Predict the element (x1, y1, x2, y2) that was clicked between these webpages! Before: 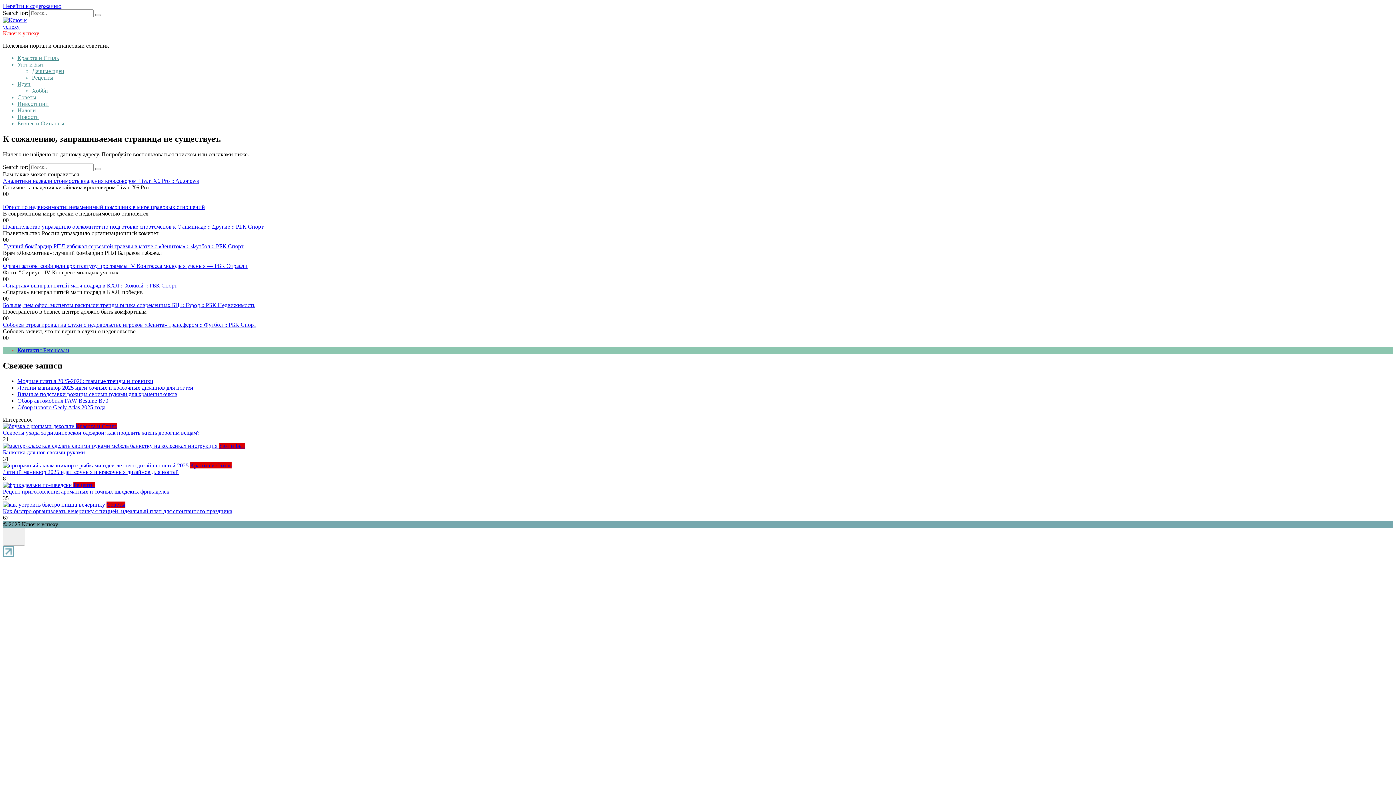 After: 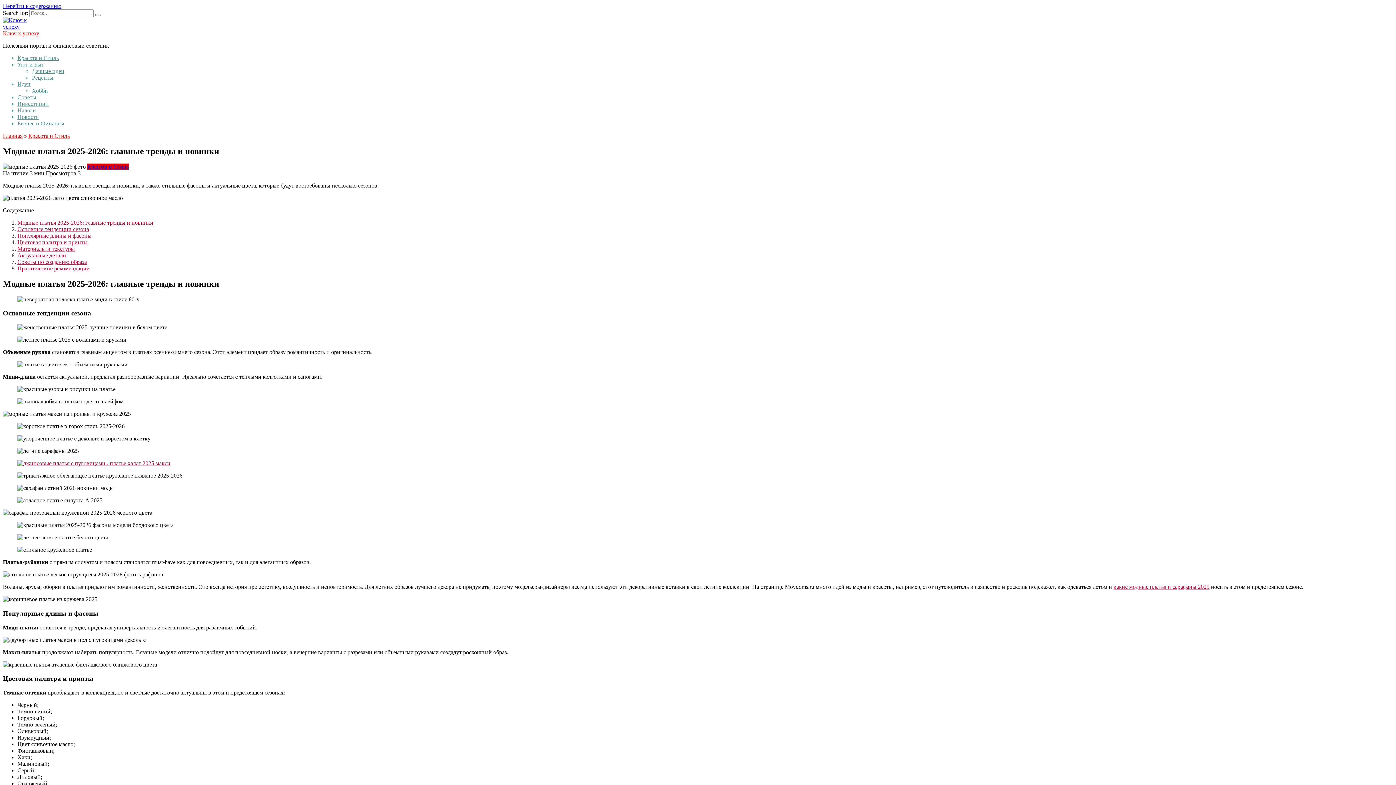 Action: label: Модные платья 2025-2026: главные тренды и новинки bbox: (17, 378, 153, 384)